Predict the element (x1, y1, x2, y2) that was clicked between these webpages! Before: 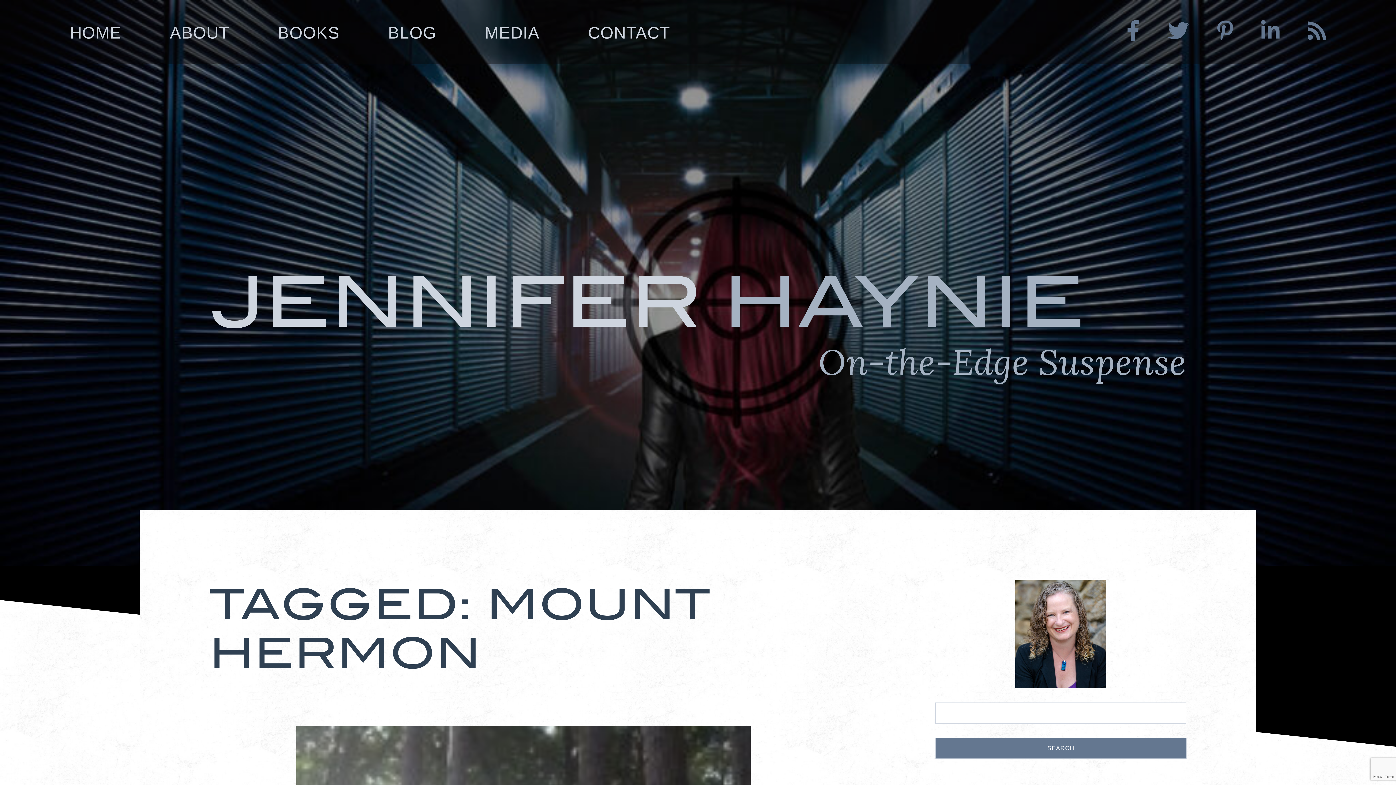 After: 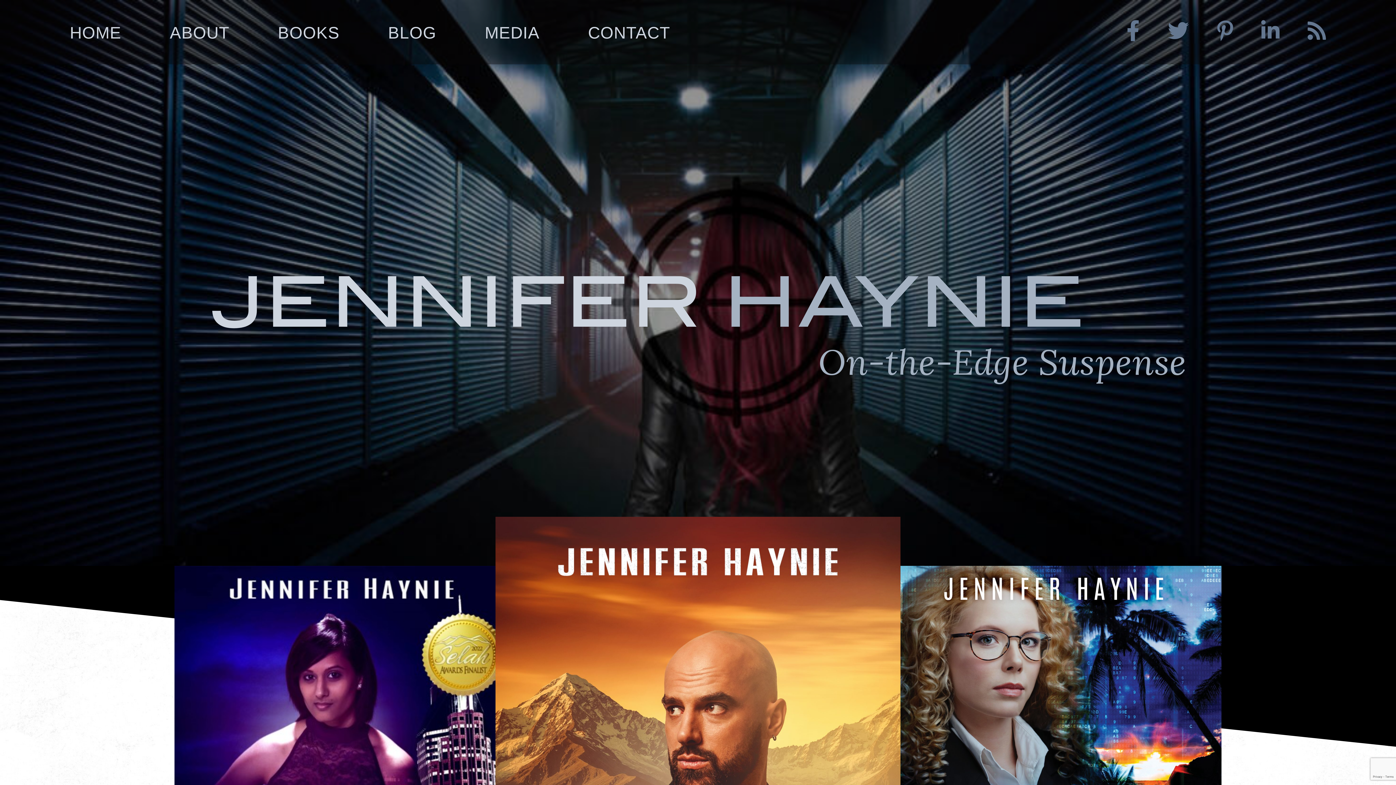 Action: label: JENNIFER HAYNIE
On-the-Edge Suspense bbox: (209, 259, 1186, 384)